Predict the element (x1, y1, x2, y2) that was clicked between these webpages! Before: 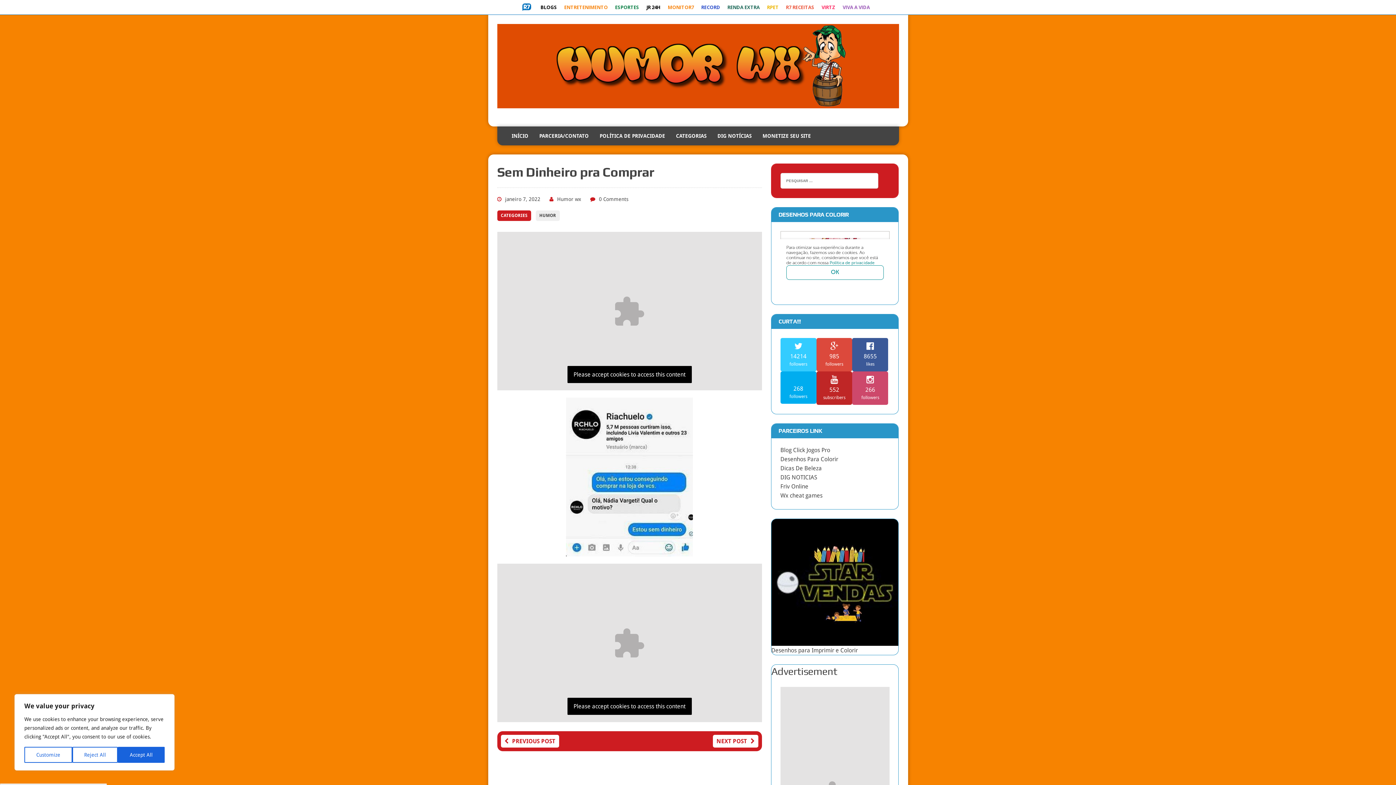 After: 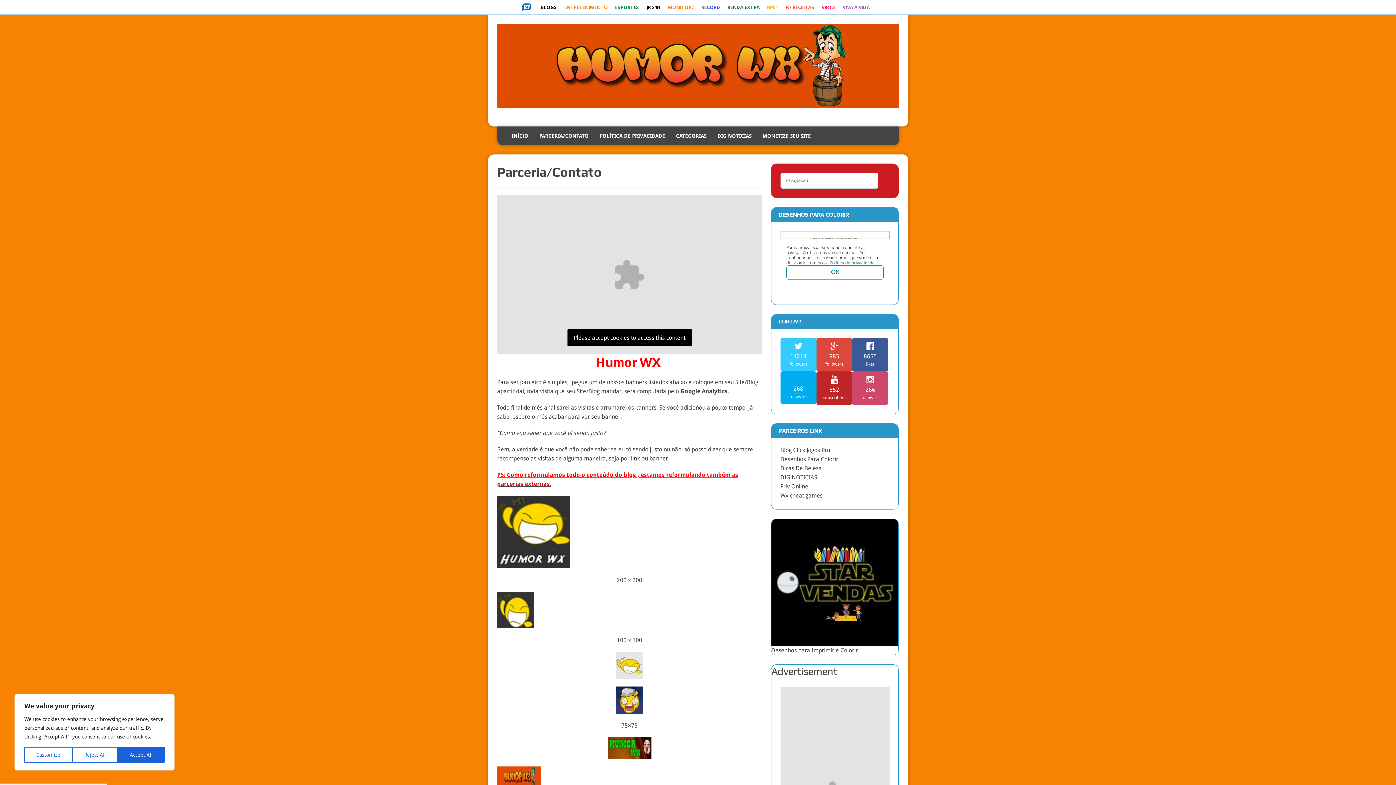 Action: bbox: (534, 126, 594, 145) label: PARCERIA/CONTATO